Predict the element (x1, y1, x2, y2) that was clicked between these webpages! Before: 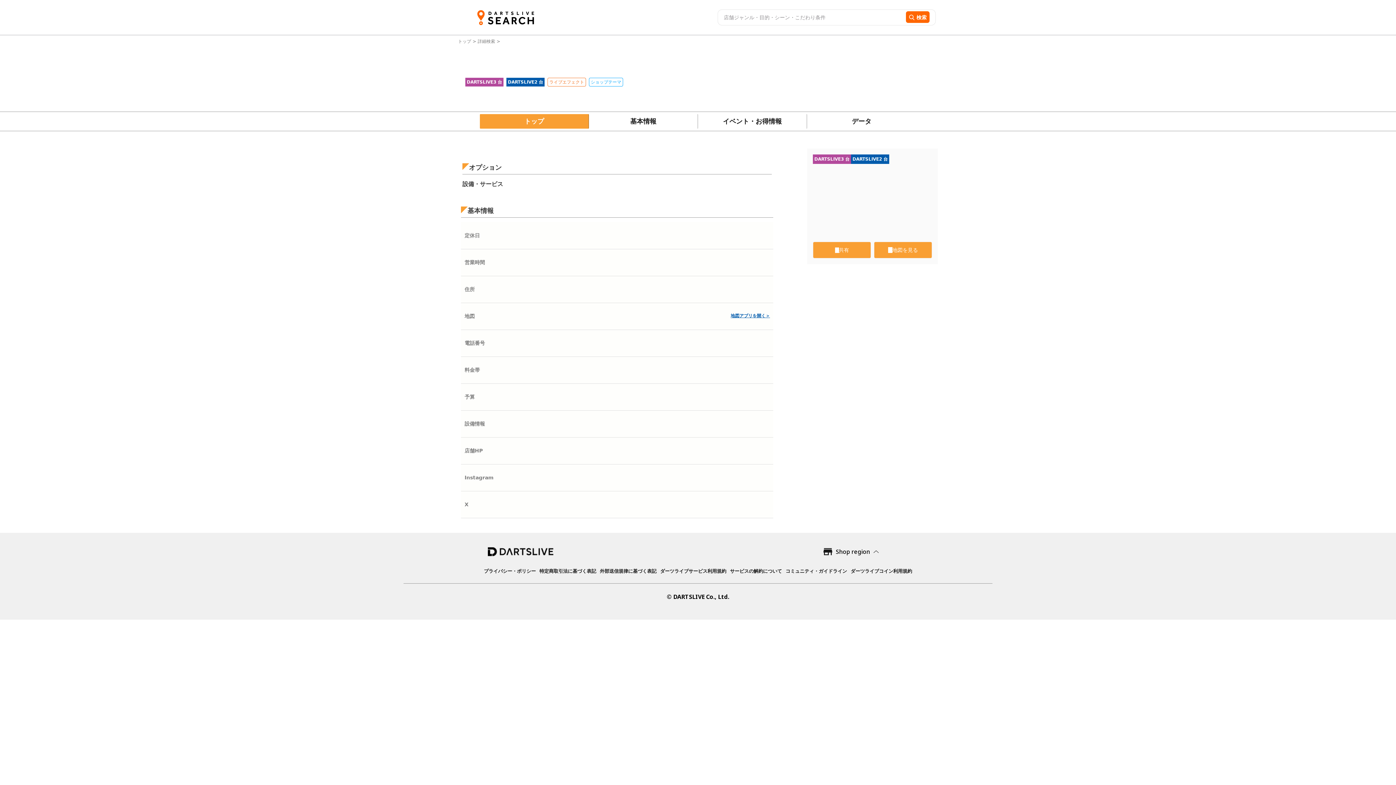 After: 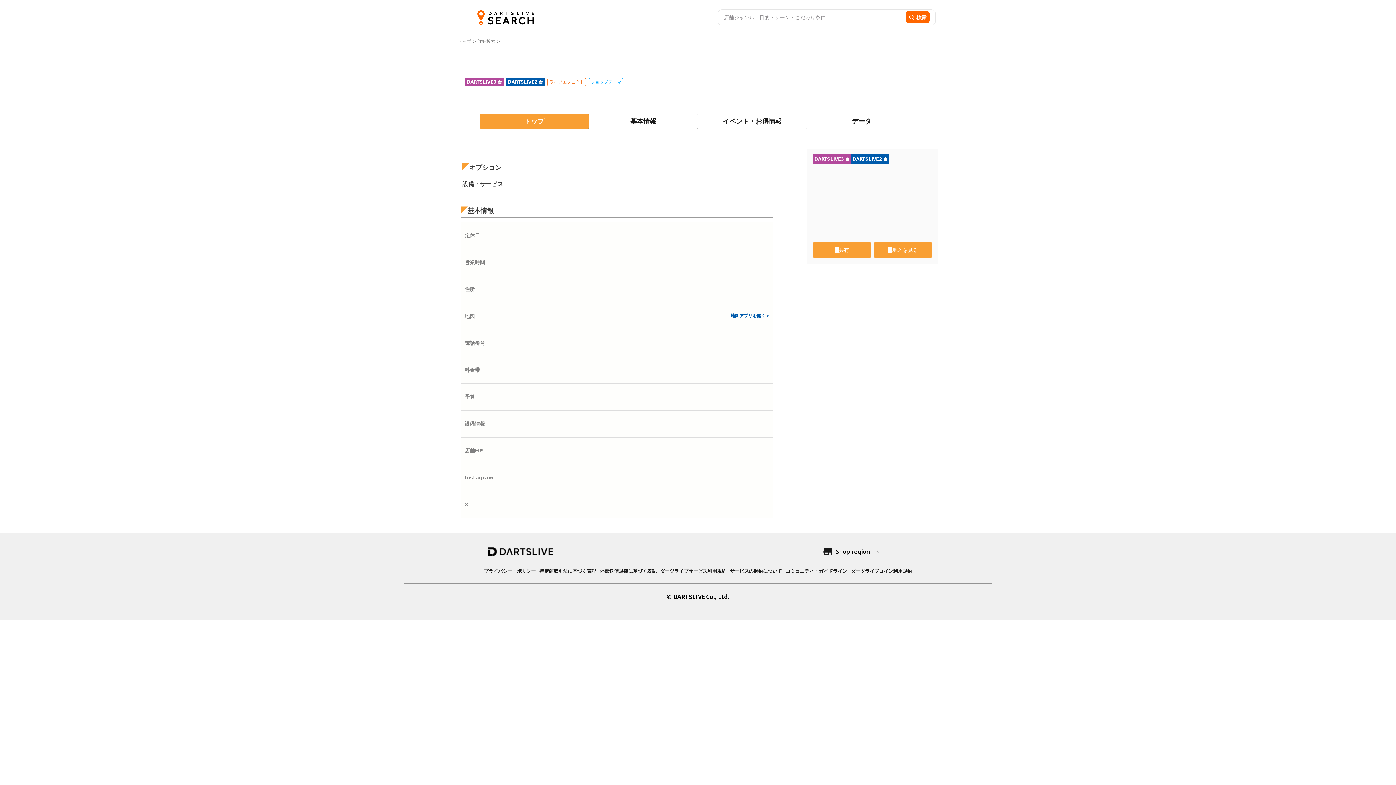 Action: label: コミュニティ・ガイドライン bbox: (785, 568, 847, 574)